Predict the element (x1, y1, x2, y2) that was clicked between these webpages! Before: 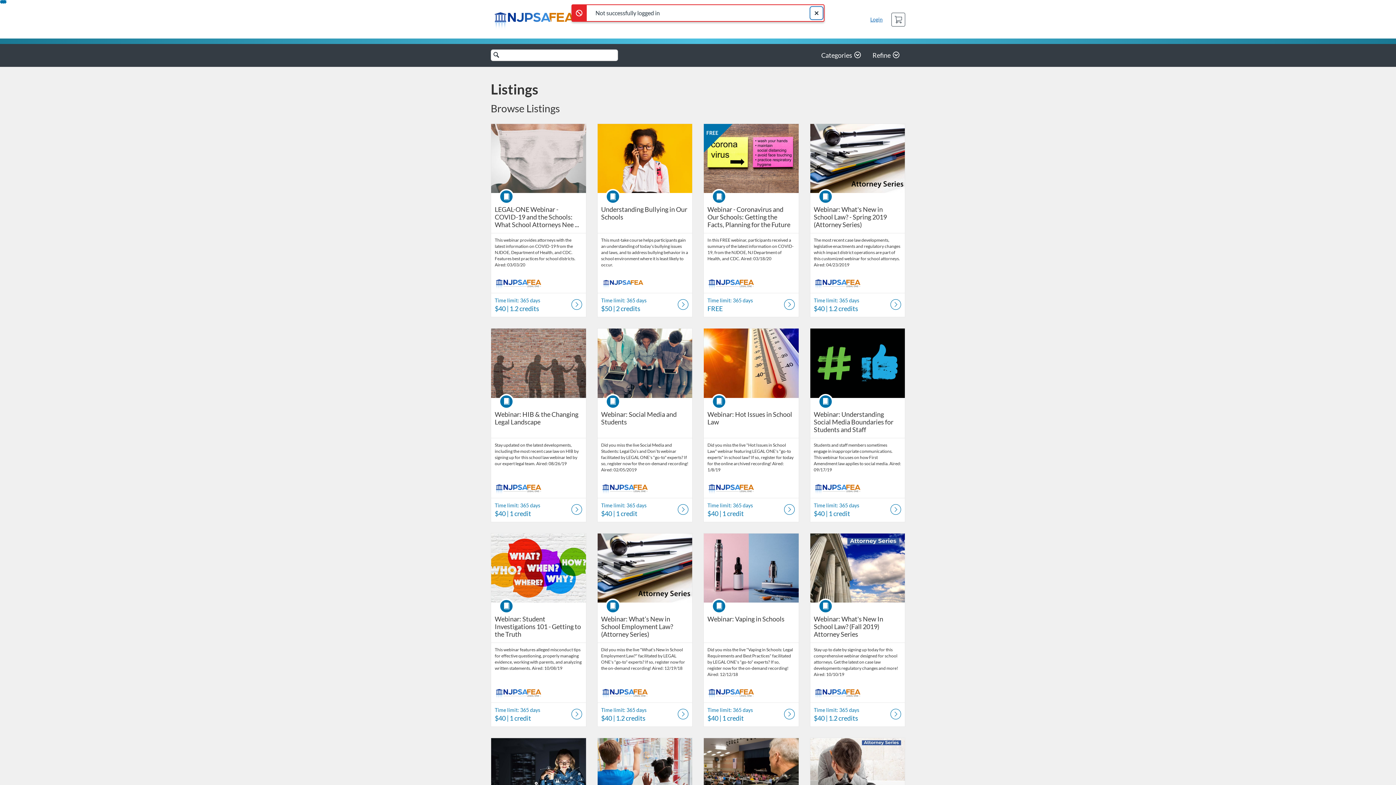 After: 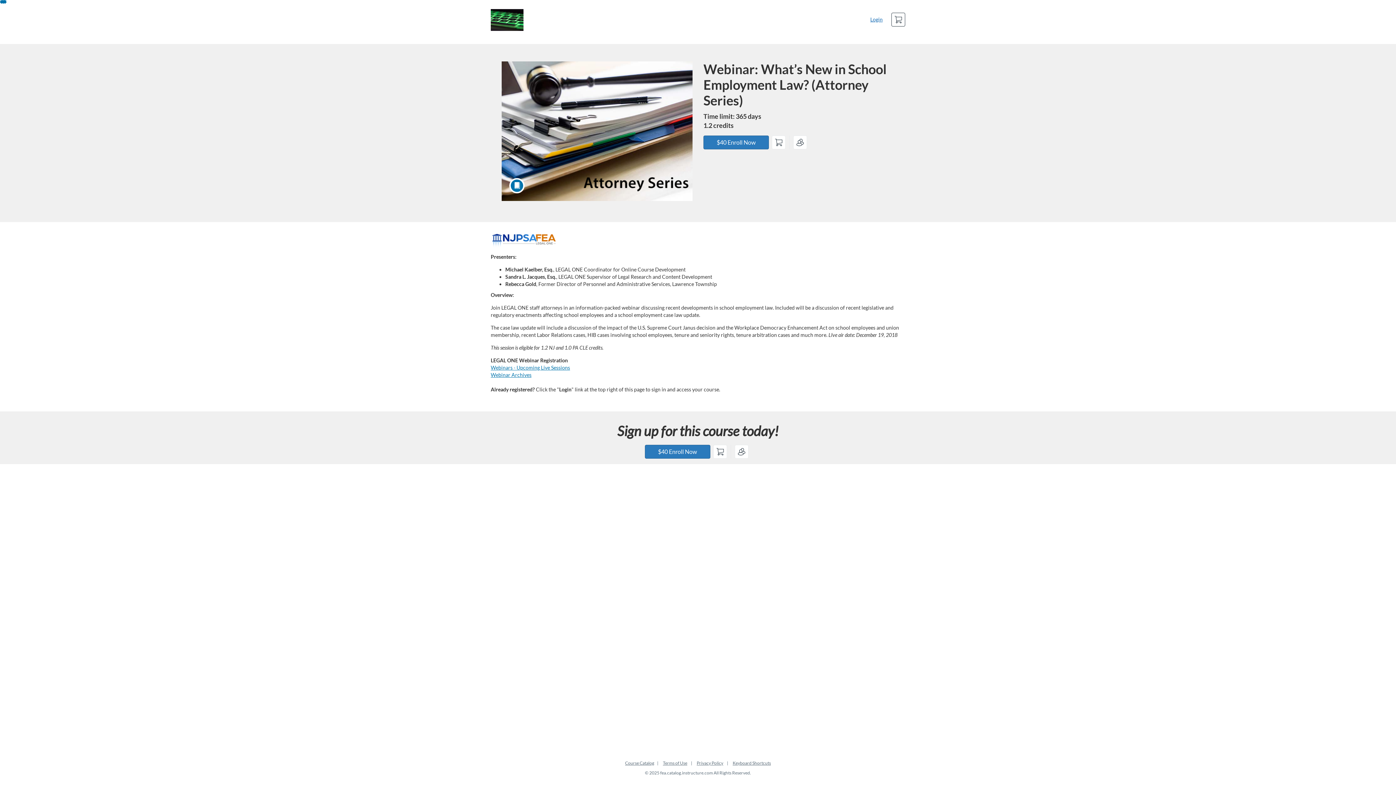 Action: bbox: (601, 615, 688, 638) label: Webinar: What’s New in School Employment Law? (Attorney Series)